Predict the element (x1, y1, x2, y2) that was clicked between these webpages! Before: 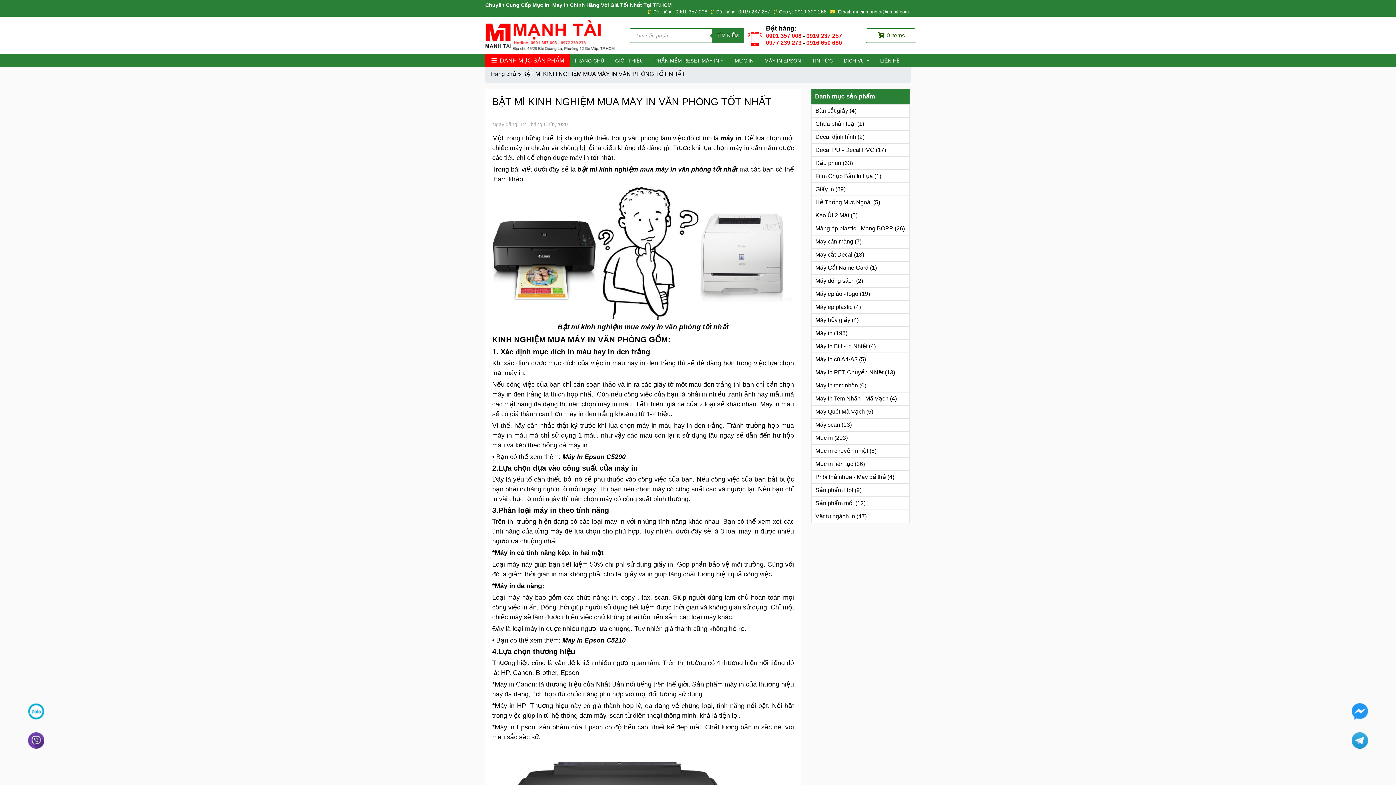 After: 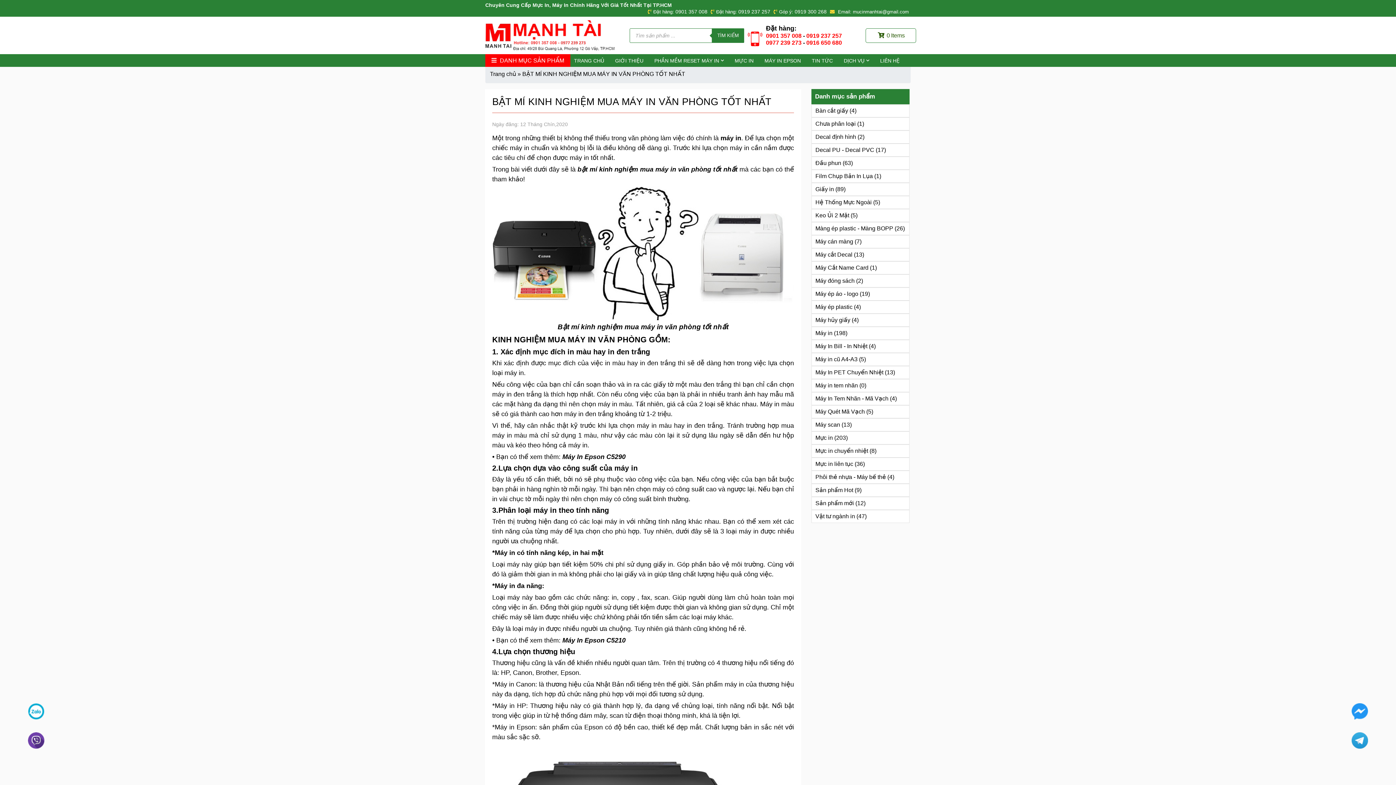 Action: label: 0901 357 008 bbox: (766, 32, 801, 38)